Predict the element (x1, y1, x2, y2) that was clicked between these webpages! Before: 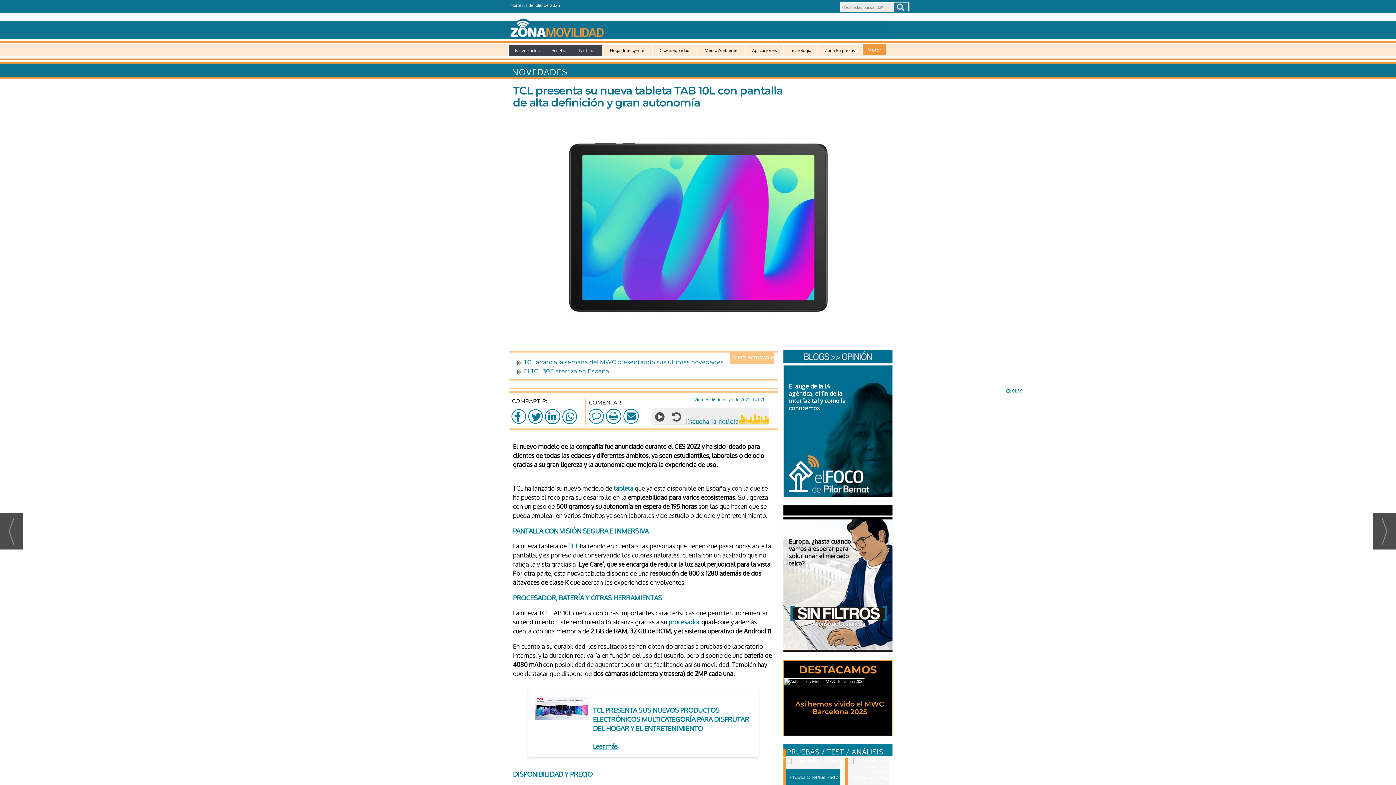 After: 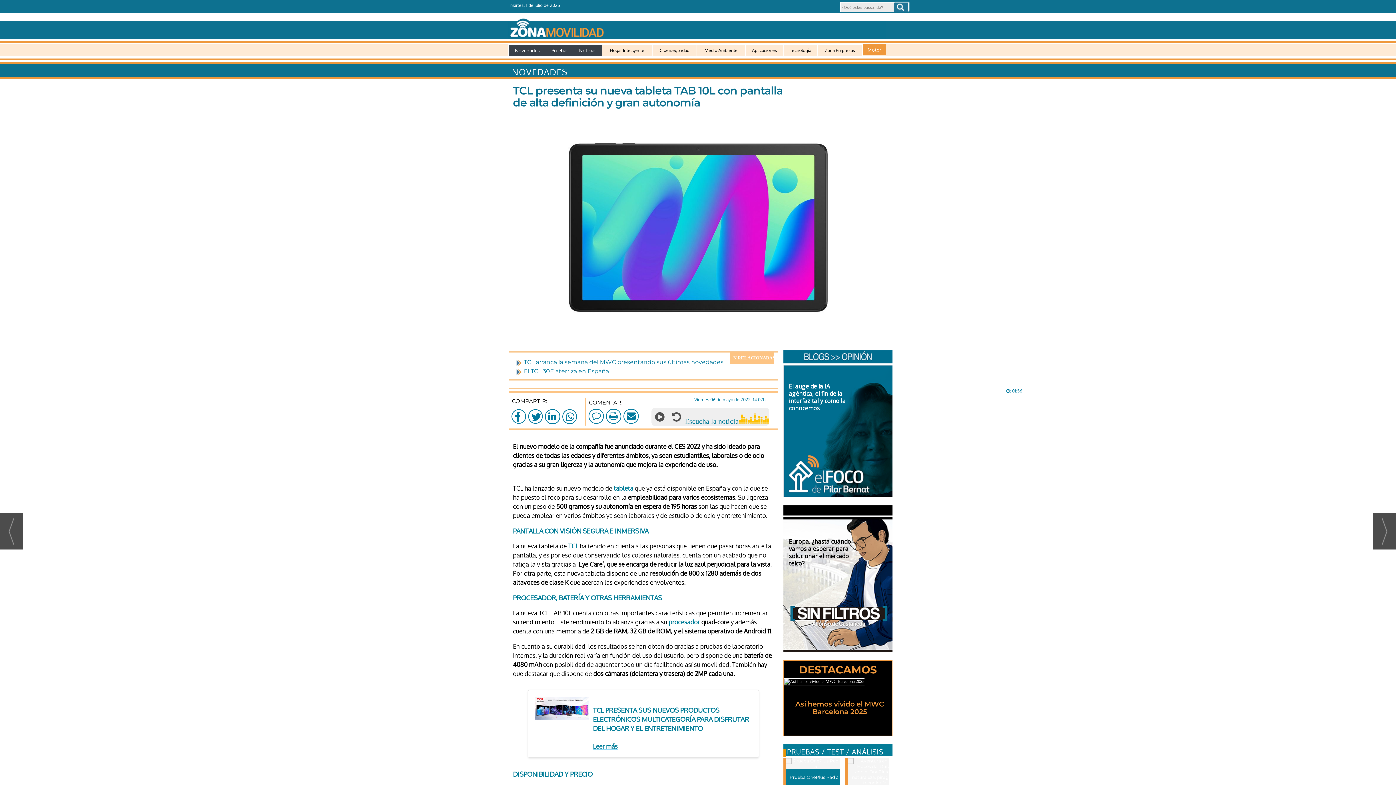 Action: bbox: (606, 409, 621, 424)